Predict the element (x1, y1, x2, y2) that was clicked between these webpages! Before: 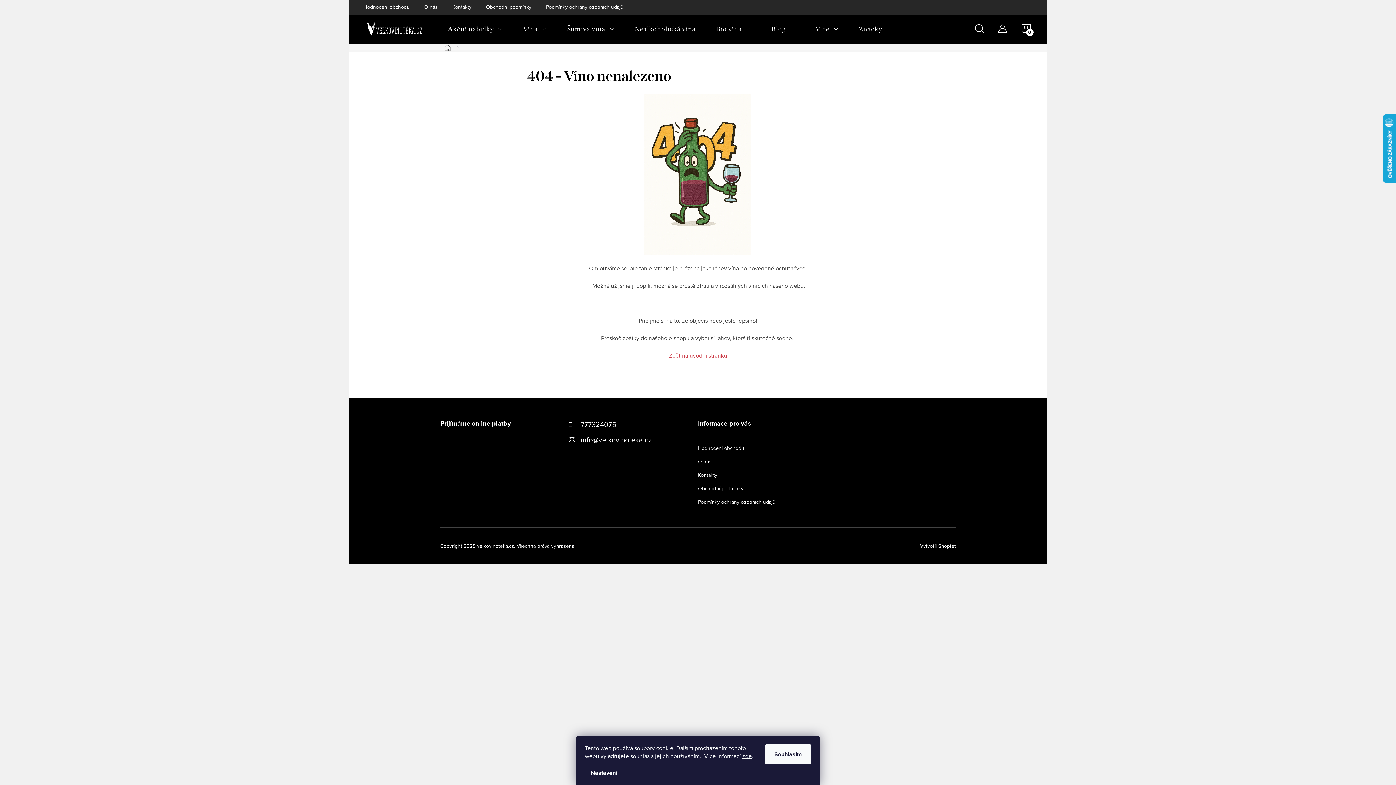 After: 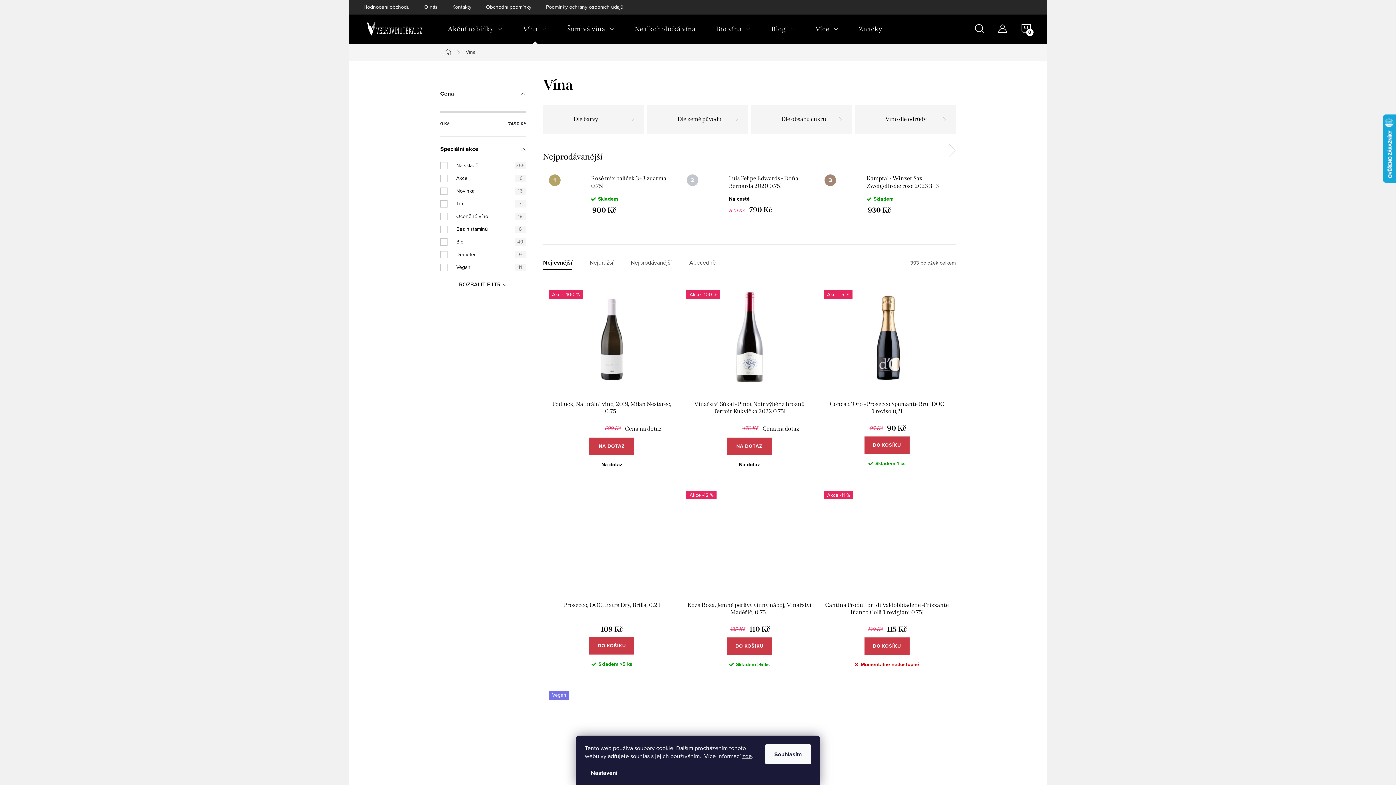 Action: bbox: (513, 14, 557, 43) label: Vína